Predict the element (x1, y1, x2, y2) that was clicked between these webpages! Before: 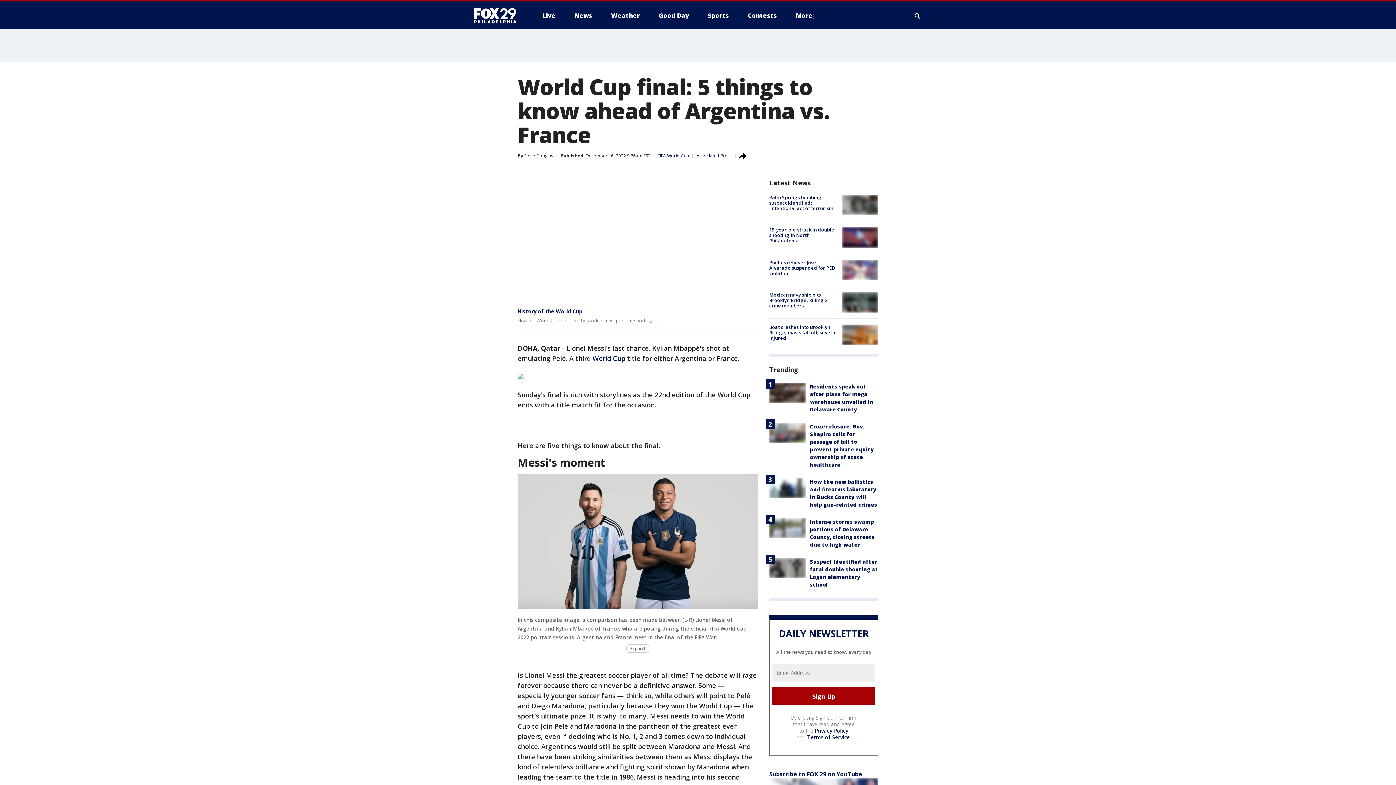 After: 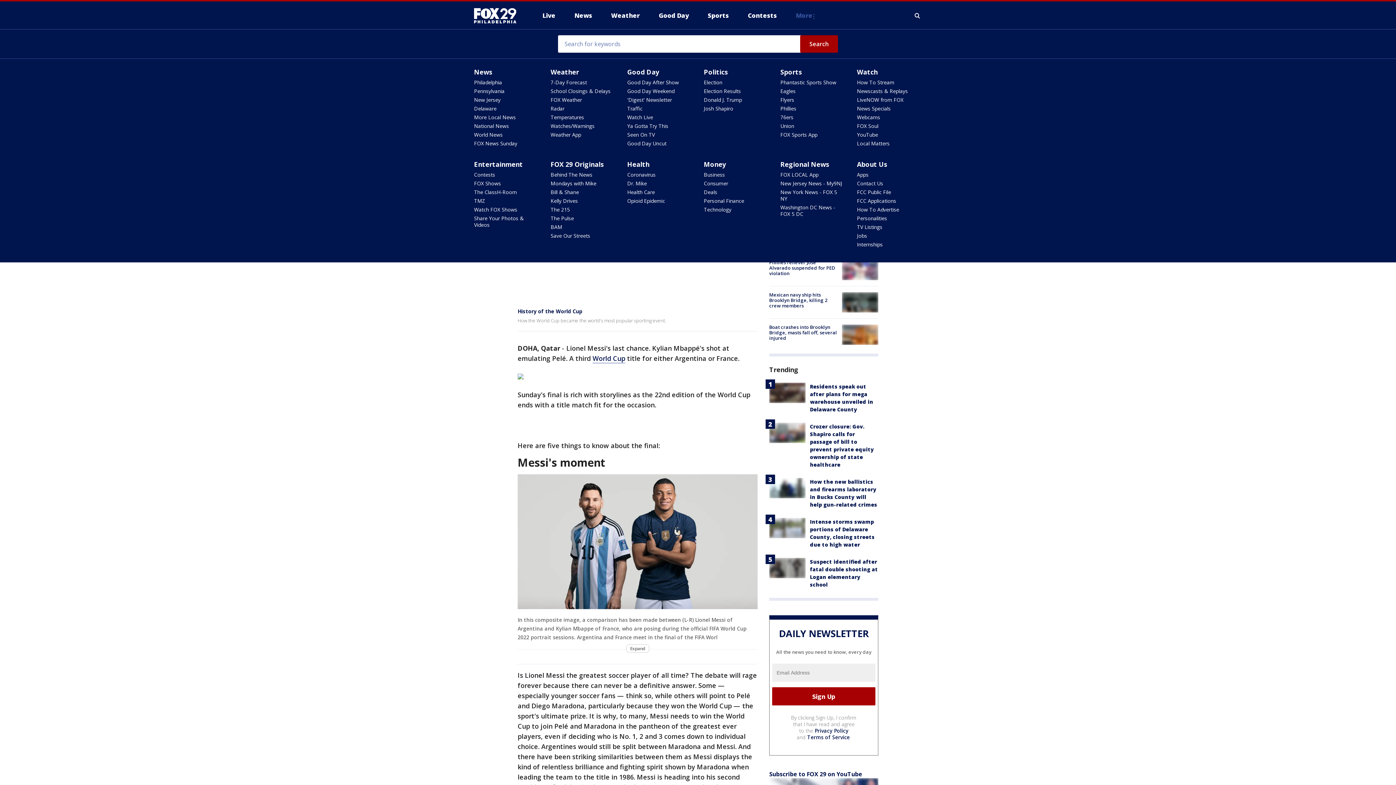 Action: label: More bbox: (790, 9, 821, 21)